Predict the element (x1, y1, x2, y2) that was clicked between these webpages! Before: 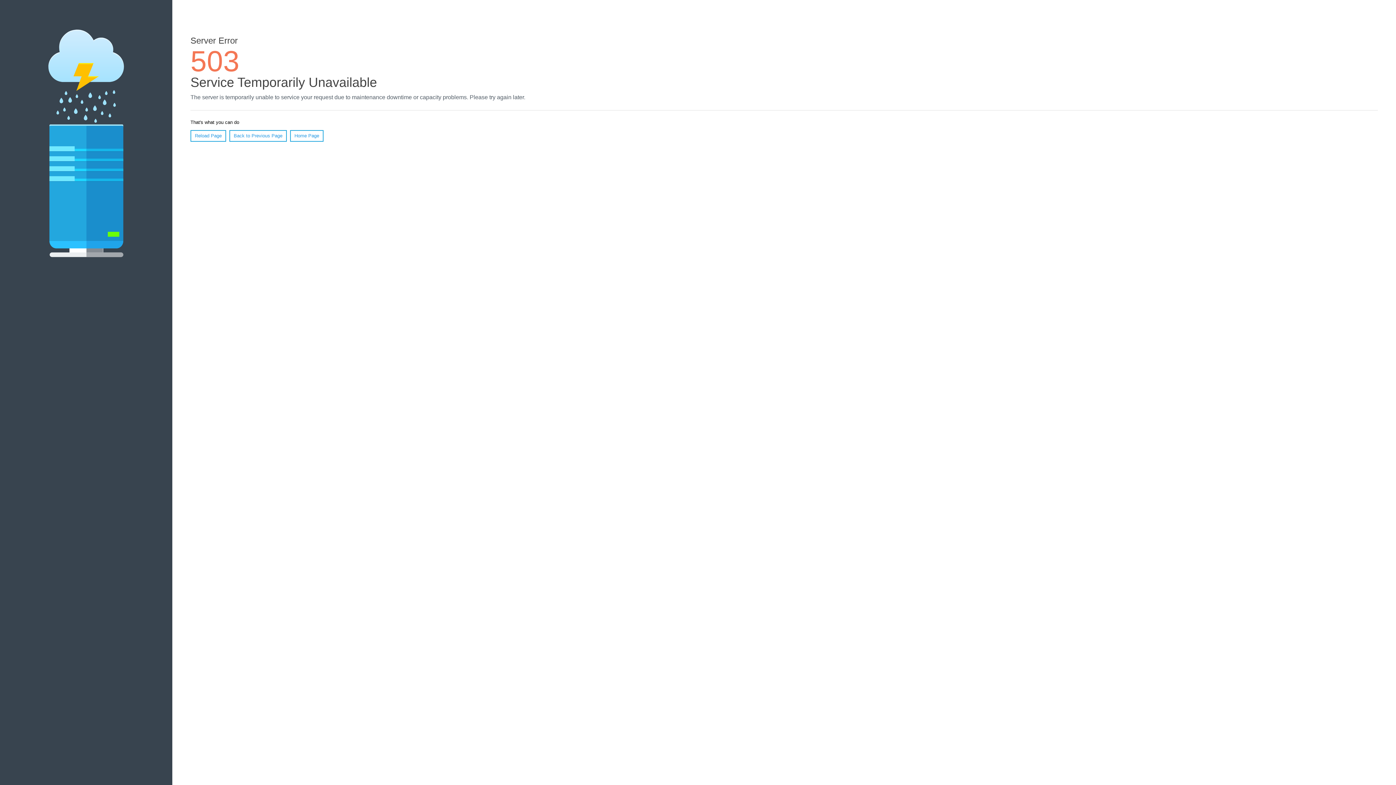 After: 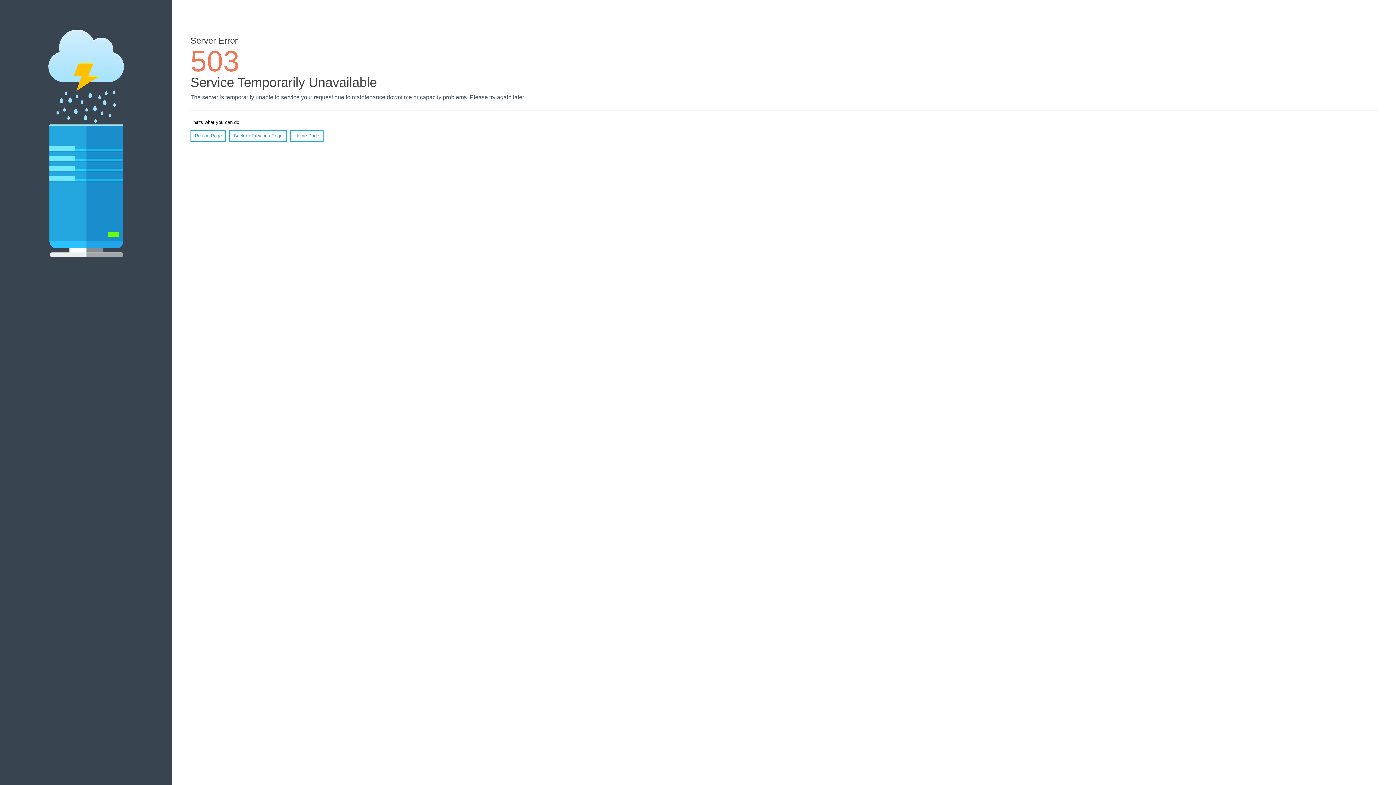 Action: bbox: (190, 130, 226, 141) label: Reload Page